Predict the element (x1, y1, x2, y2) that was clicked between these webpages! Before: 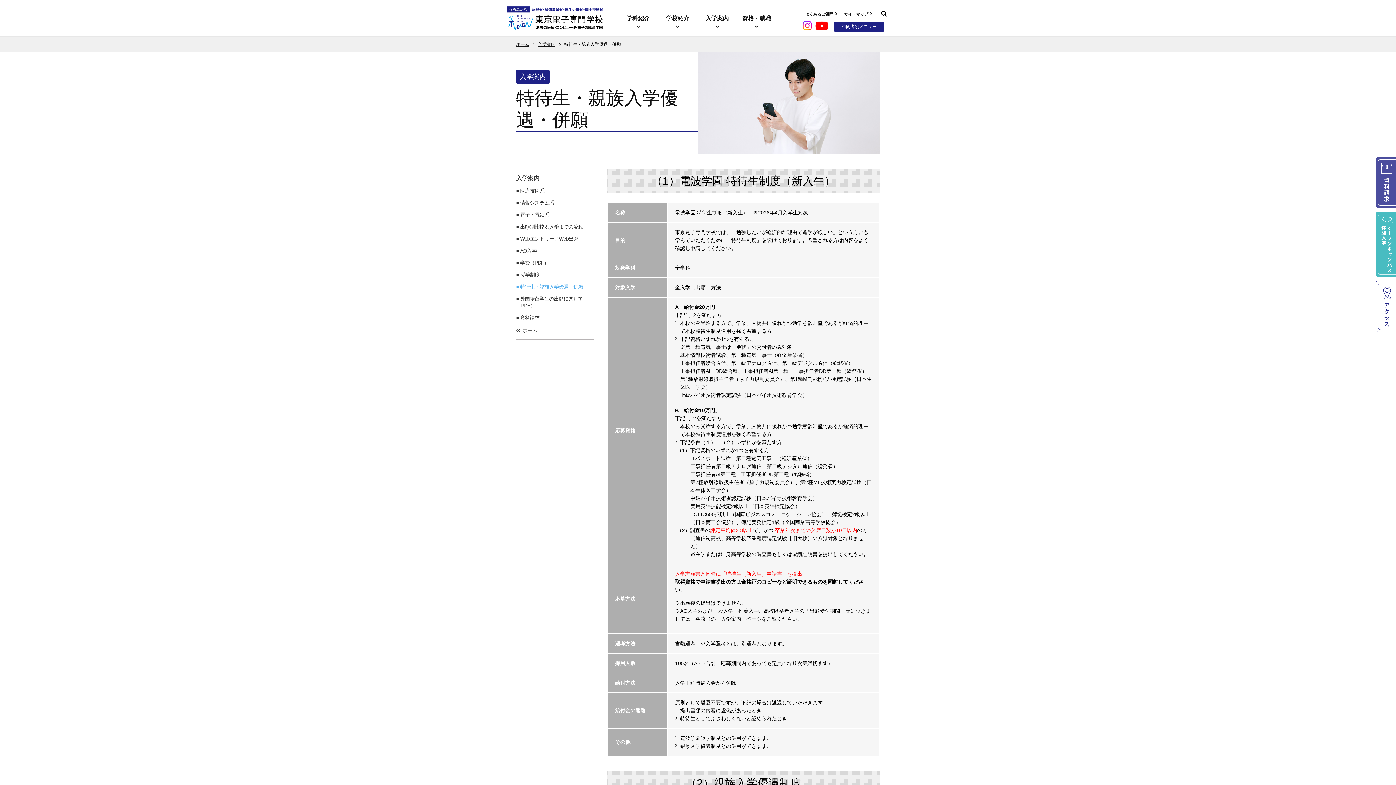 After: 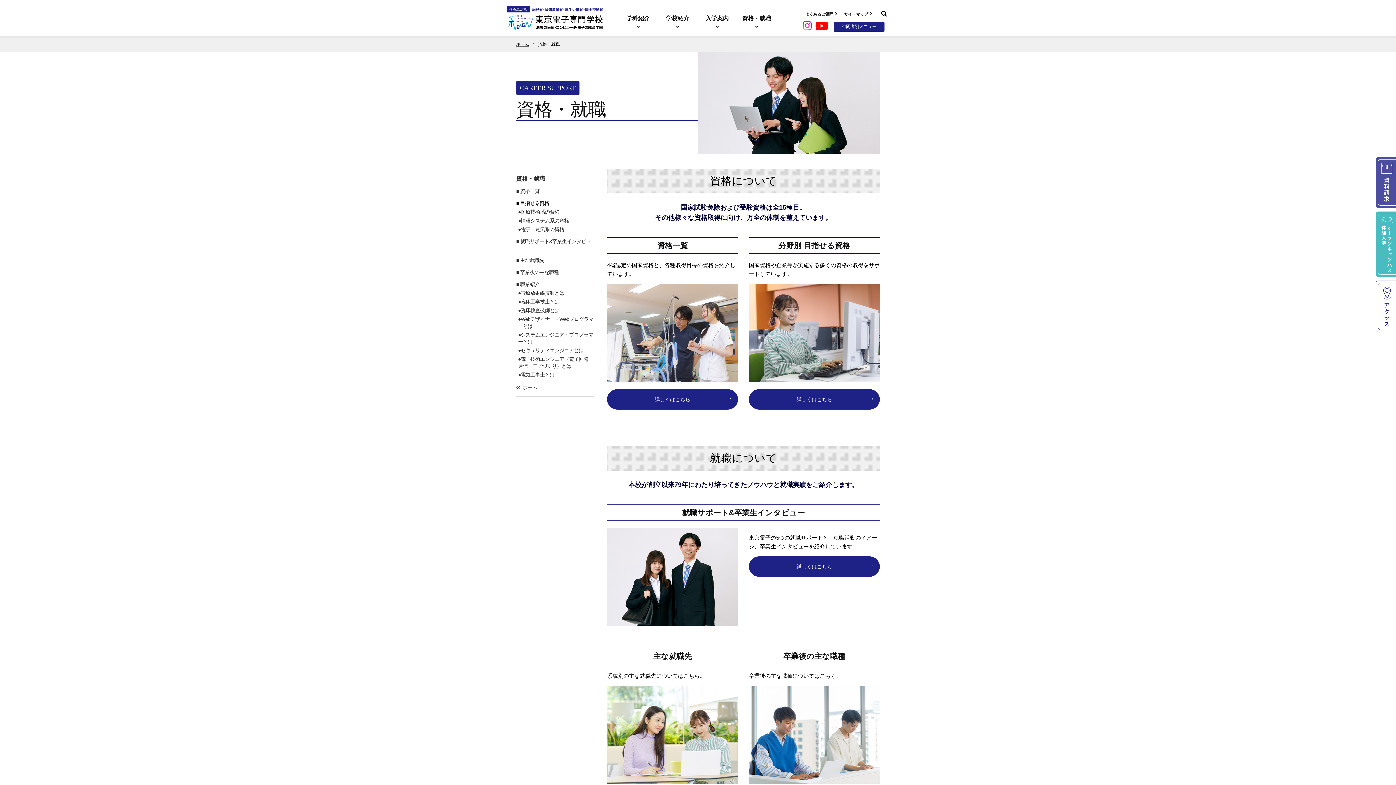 Action: label: 資格・就職 bbox: (737, 0, 776, 36)